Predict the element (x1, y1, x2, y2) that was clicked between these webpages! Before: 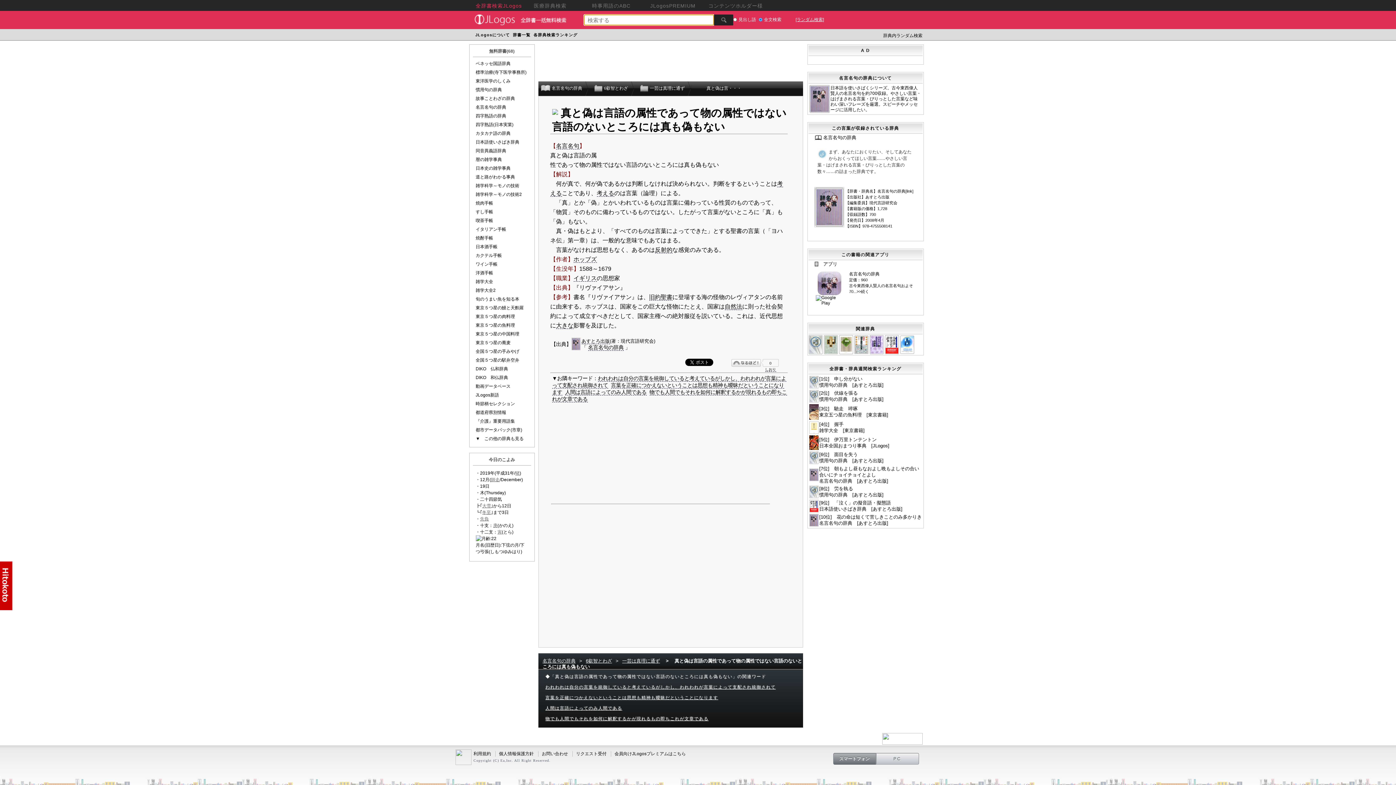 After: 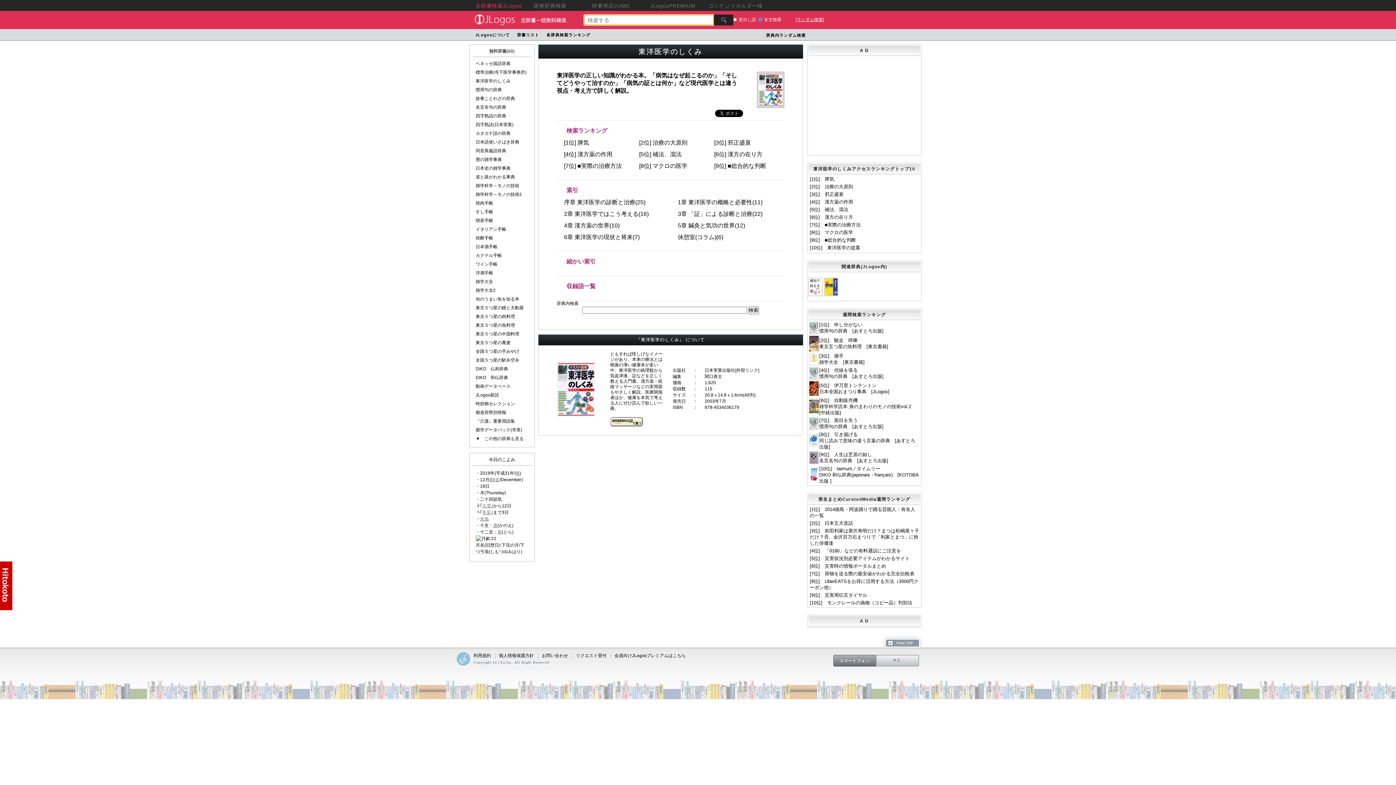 Action: label: 東洋医学のしくみ bbox: (475, 78, 510, 83)